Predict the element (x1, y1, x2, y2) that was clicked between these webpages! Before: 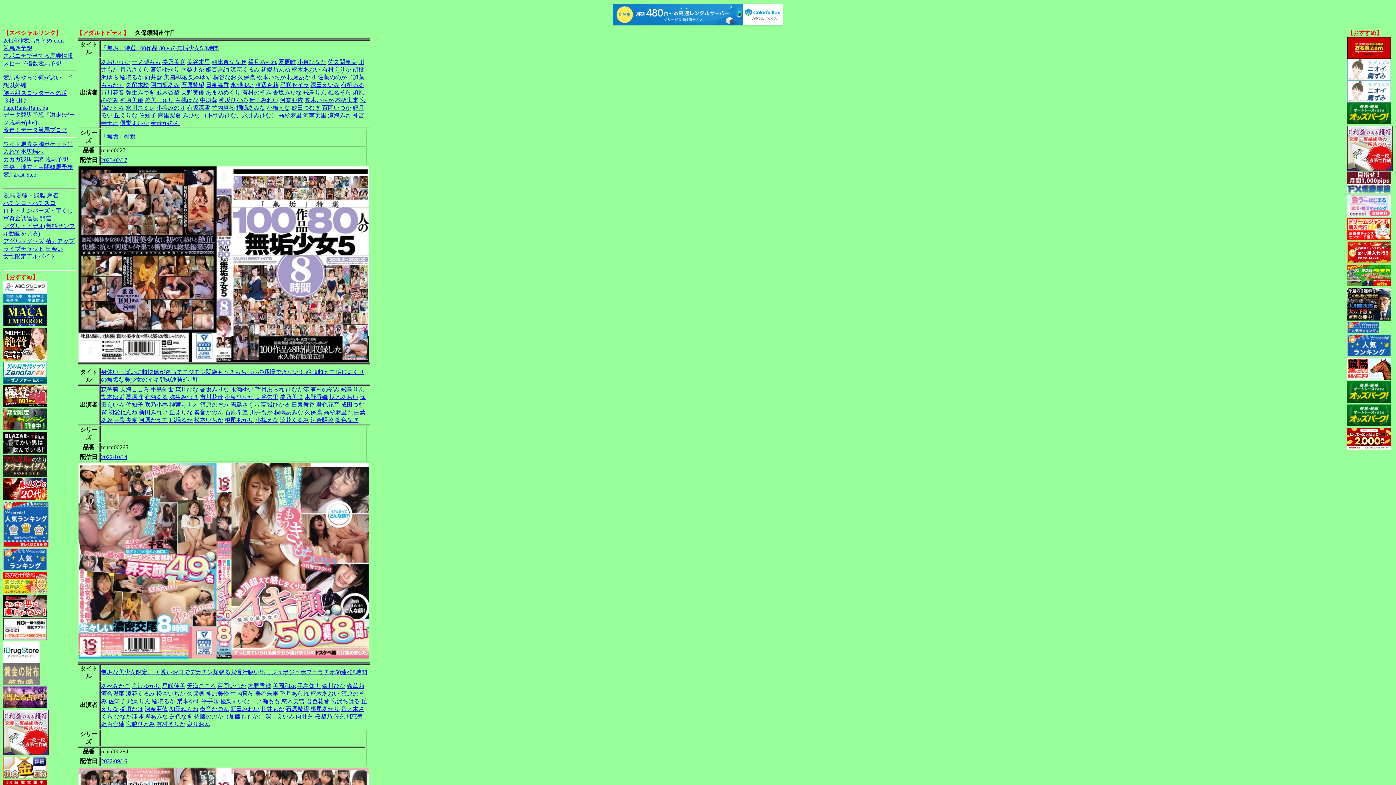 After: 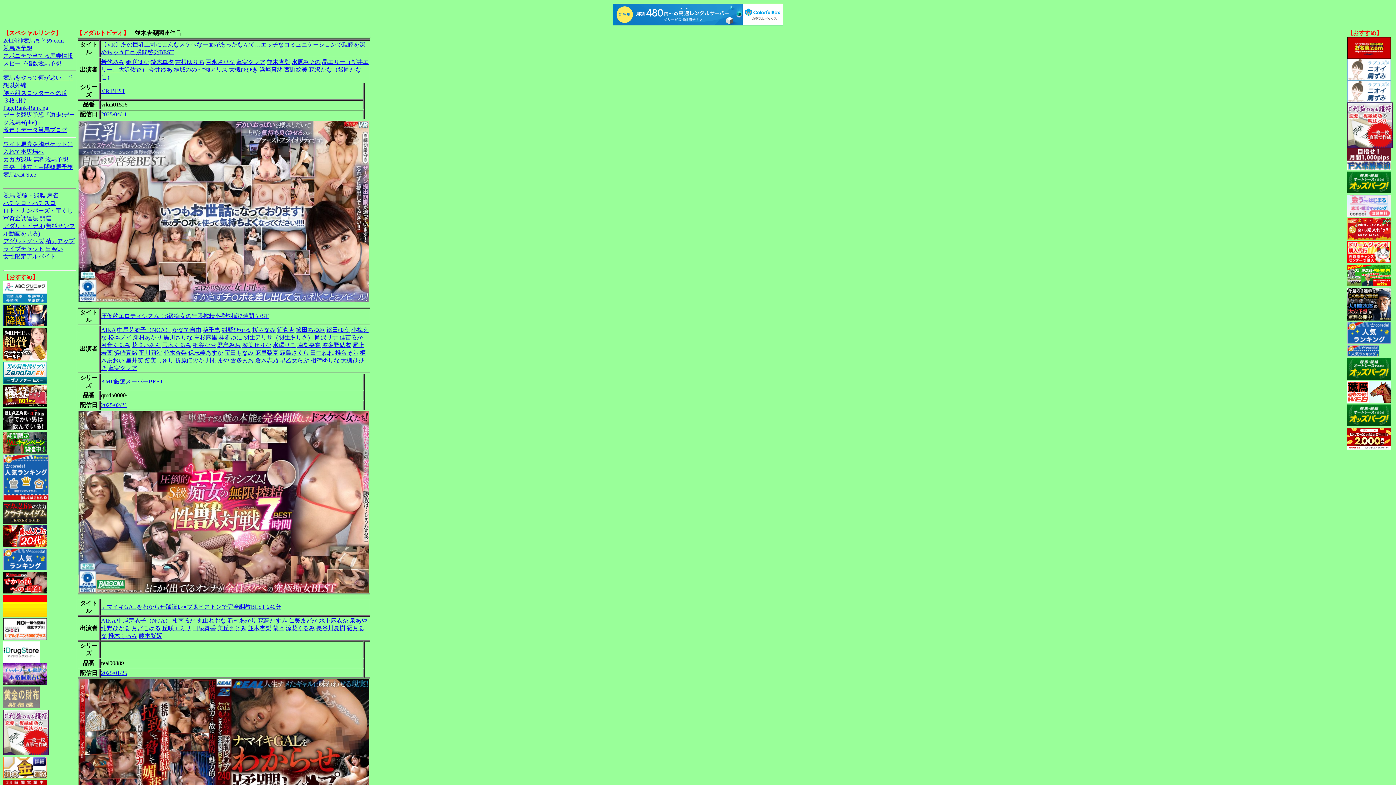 Action: label: 並木杏梨 bbox: (156, 89, 179, 95)